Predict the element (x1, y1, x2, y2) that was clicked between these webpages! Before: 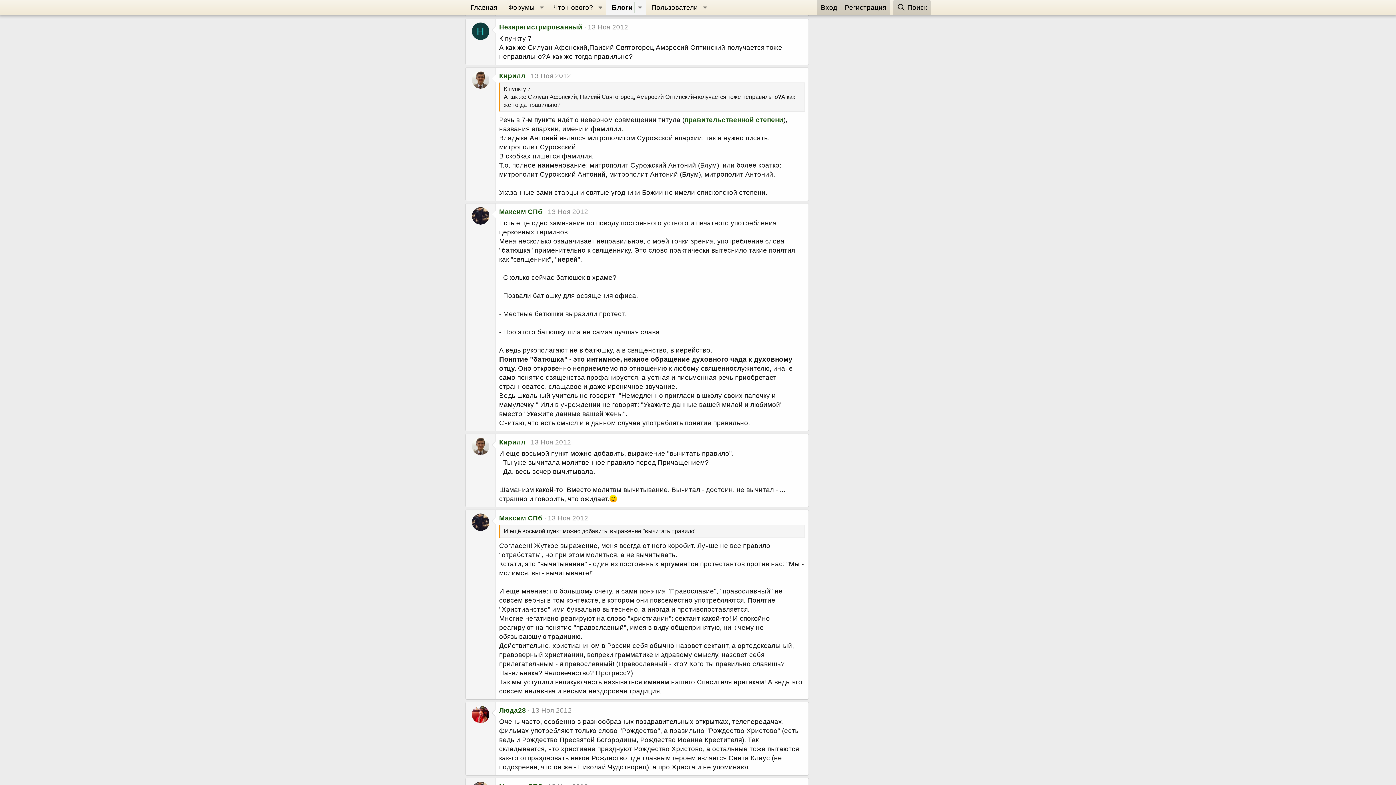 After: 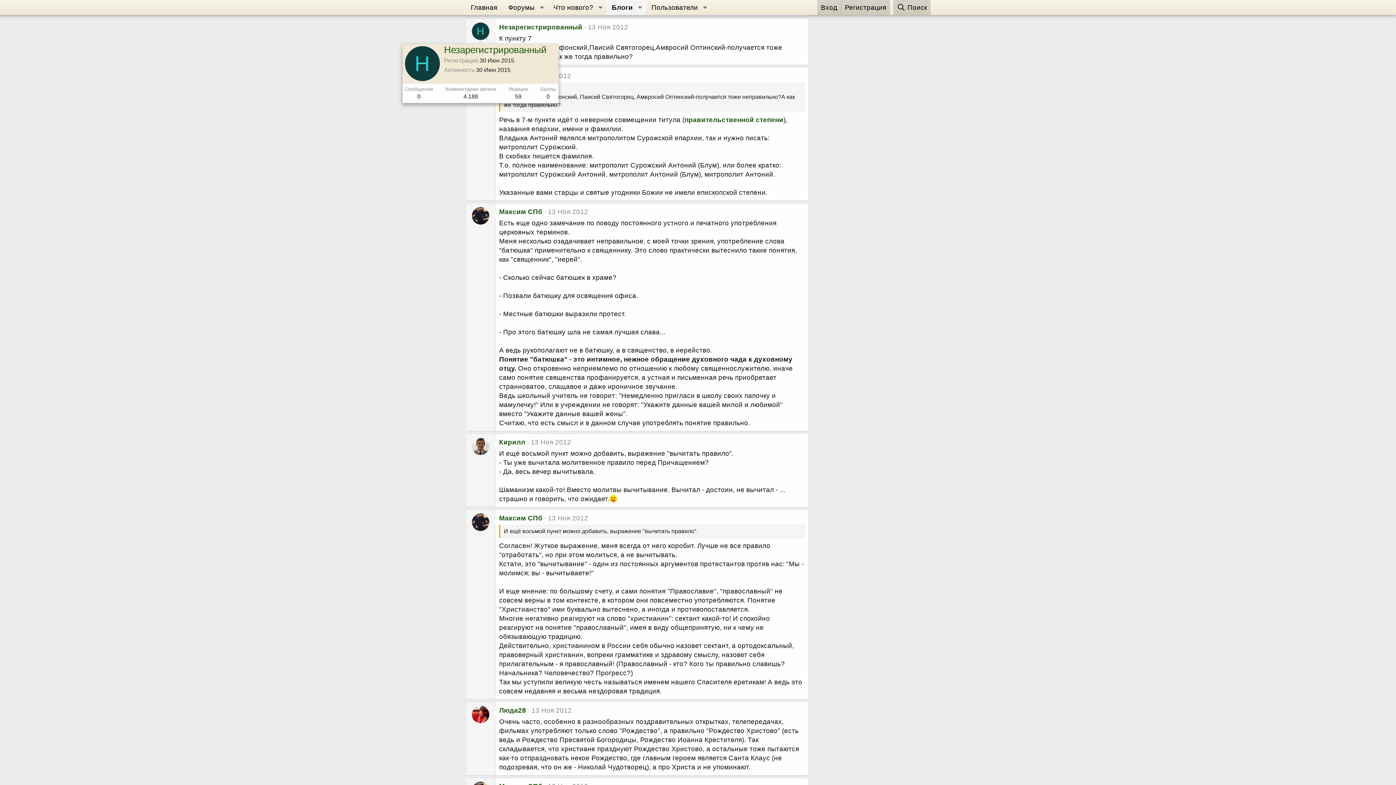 Action: label: Н bbox: (471, 22, 489, 40)